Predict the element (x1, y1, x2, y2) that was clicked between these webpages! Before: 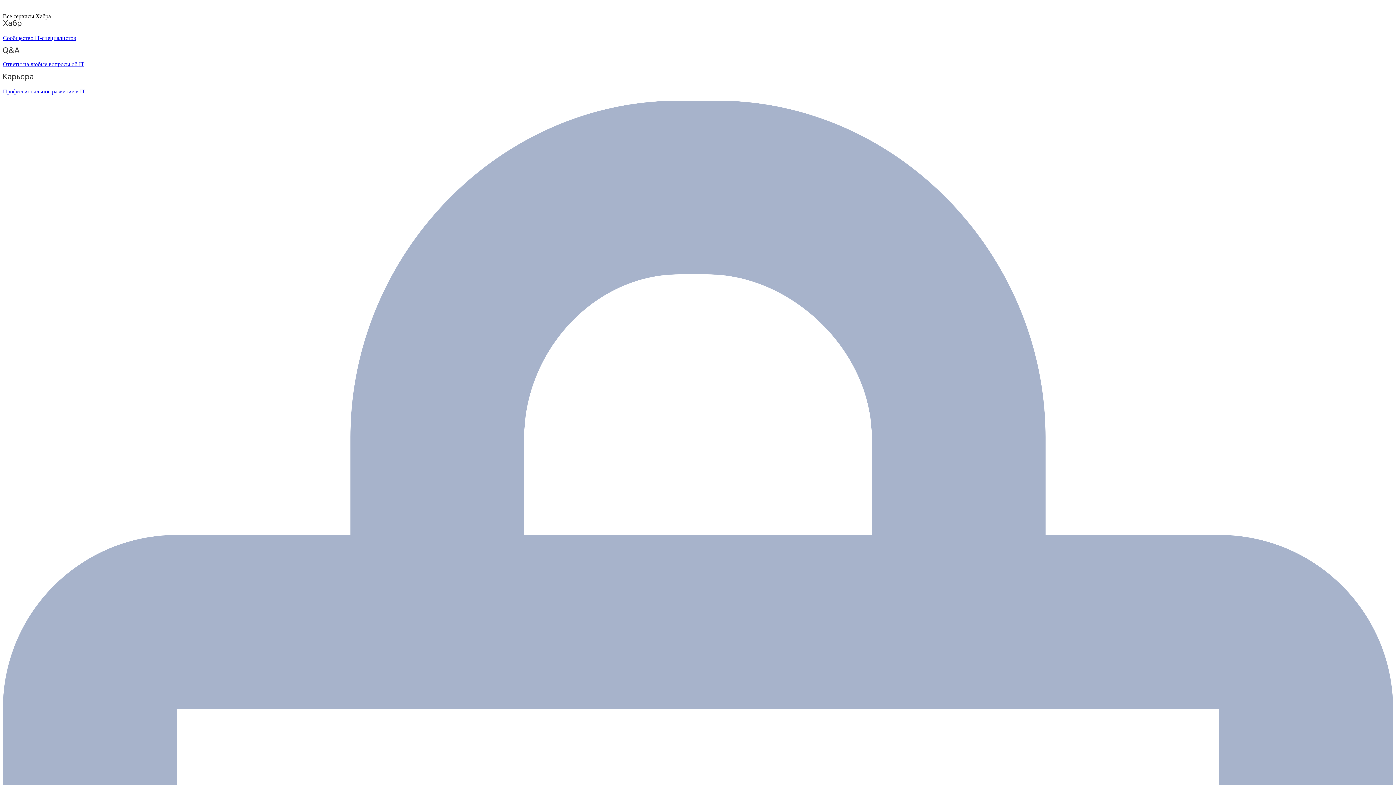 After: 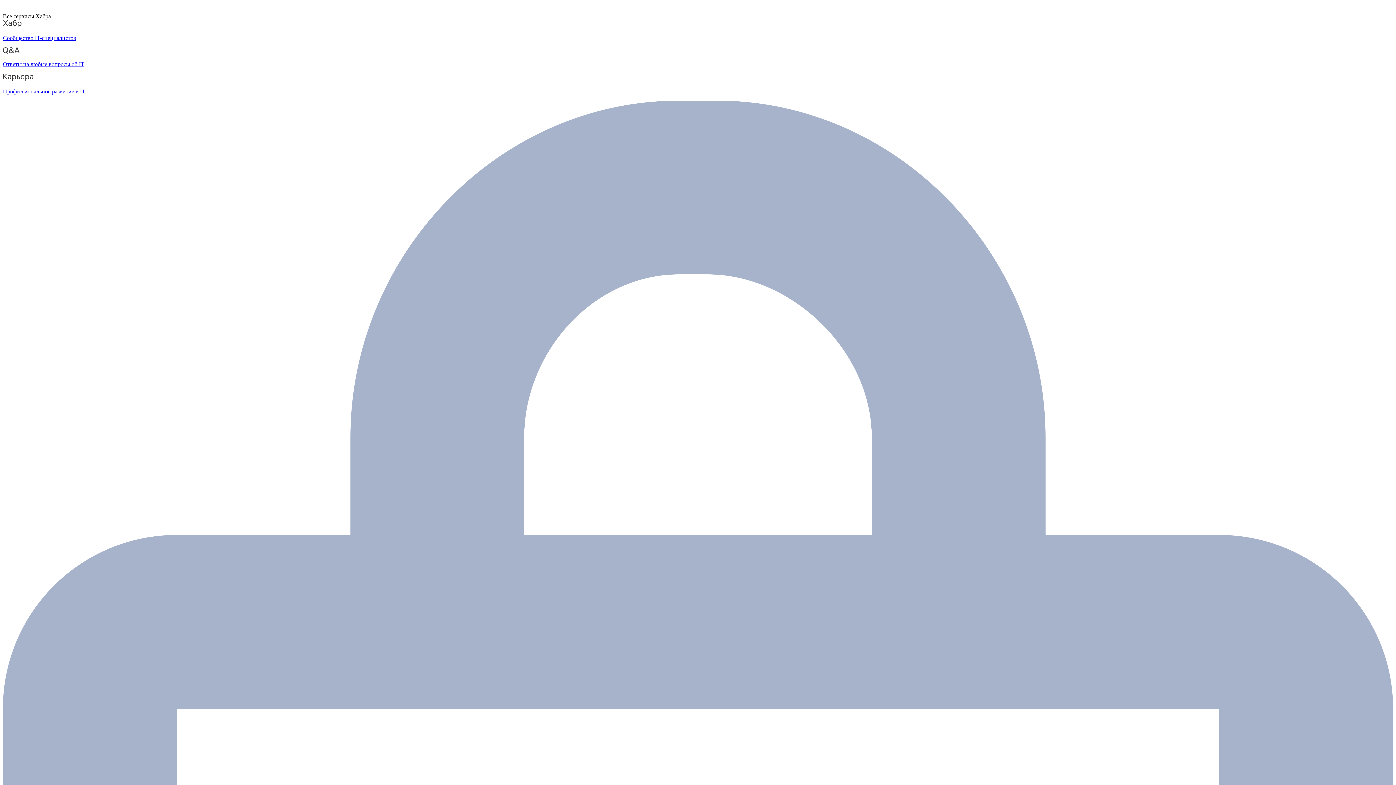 Action: label:   bbox: (2, 6, 48, 12)